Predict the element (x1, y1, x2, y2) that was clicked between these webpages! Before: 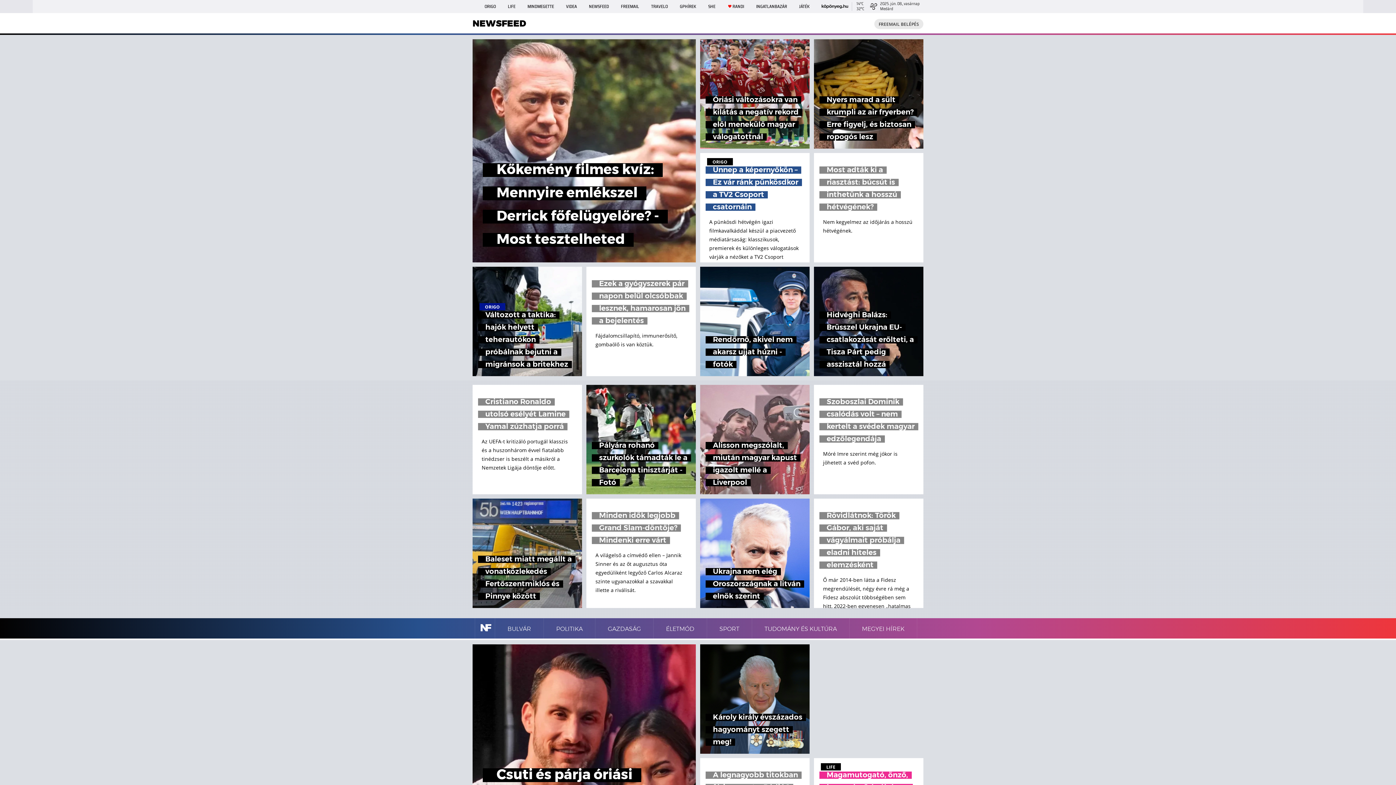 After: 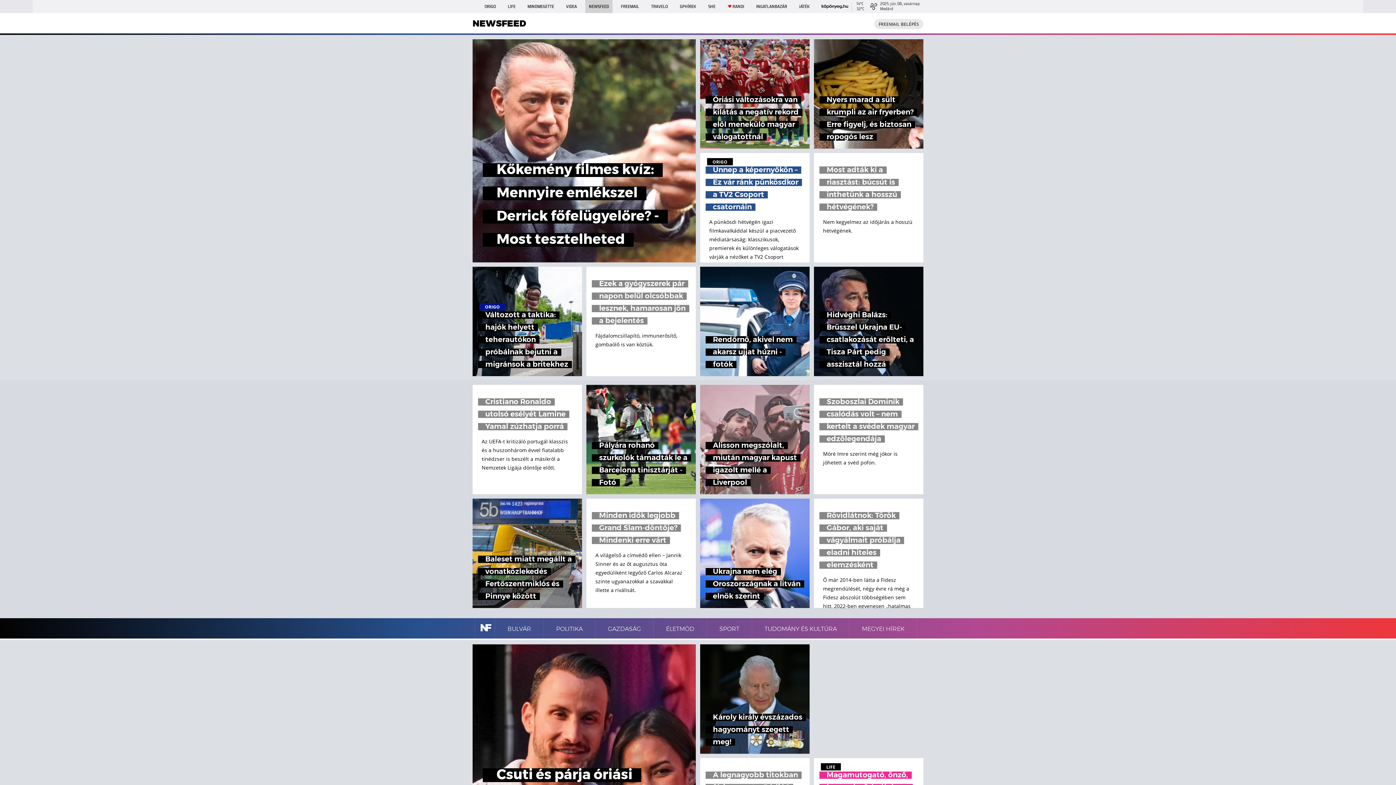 Action: bbox: (585, 0, 612, 13) label: NEWSFEED